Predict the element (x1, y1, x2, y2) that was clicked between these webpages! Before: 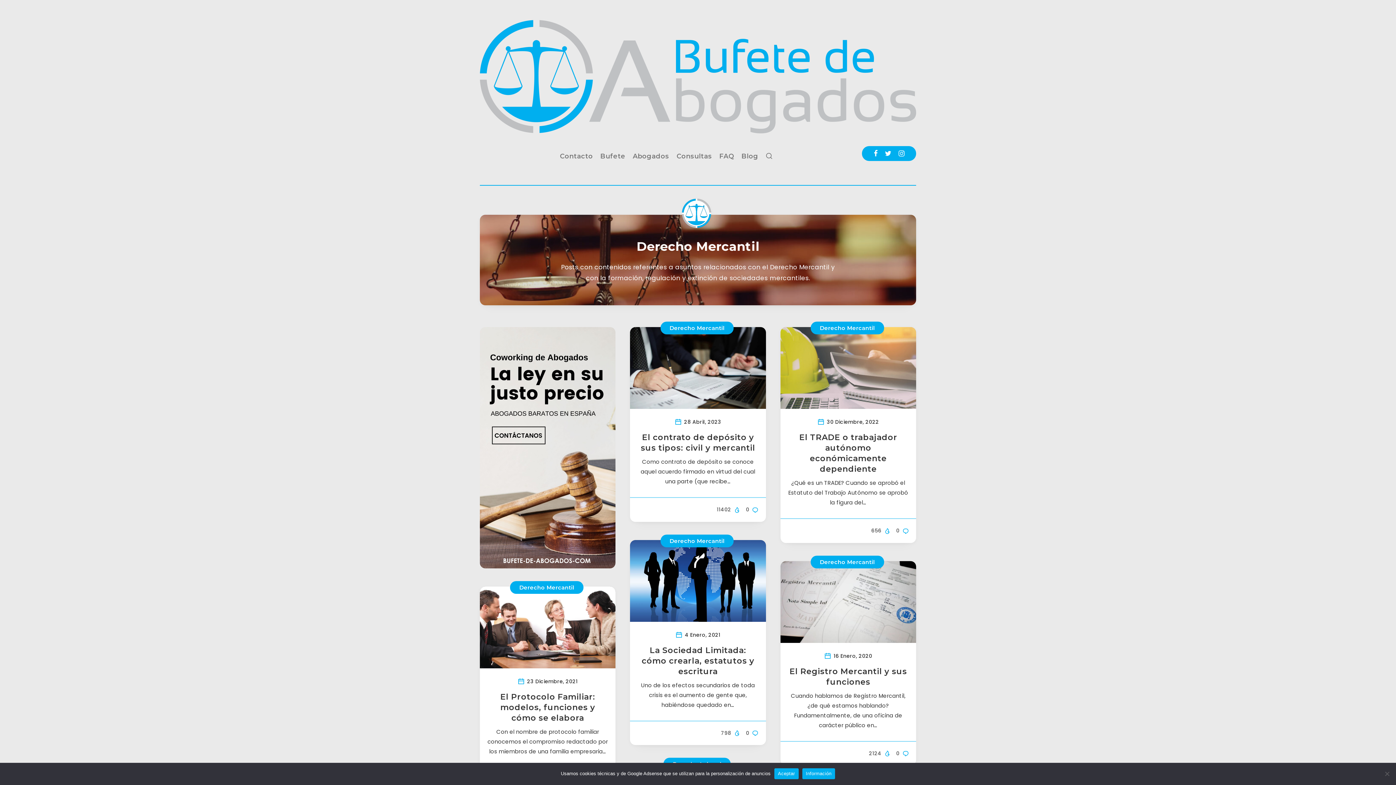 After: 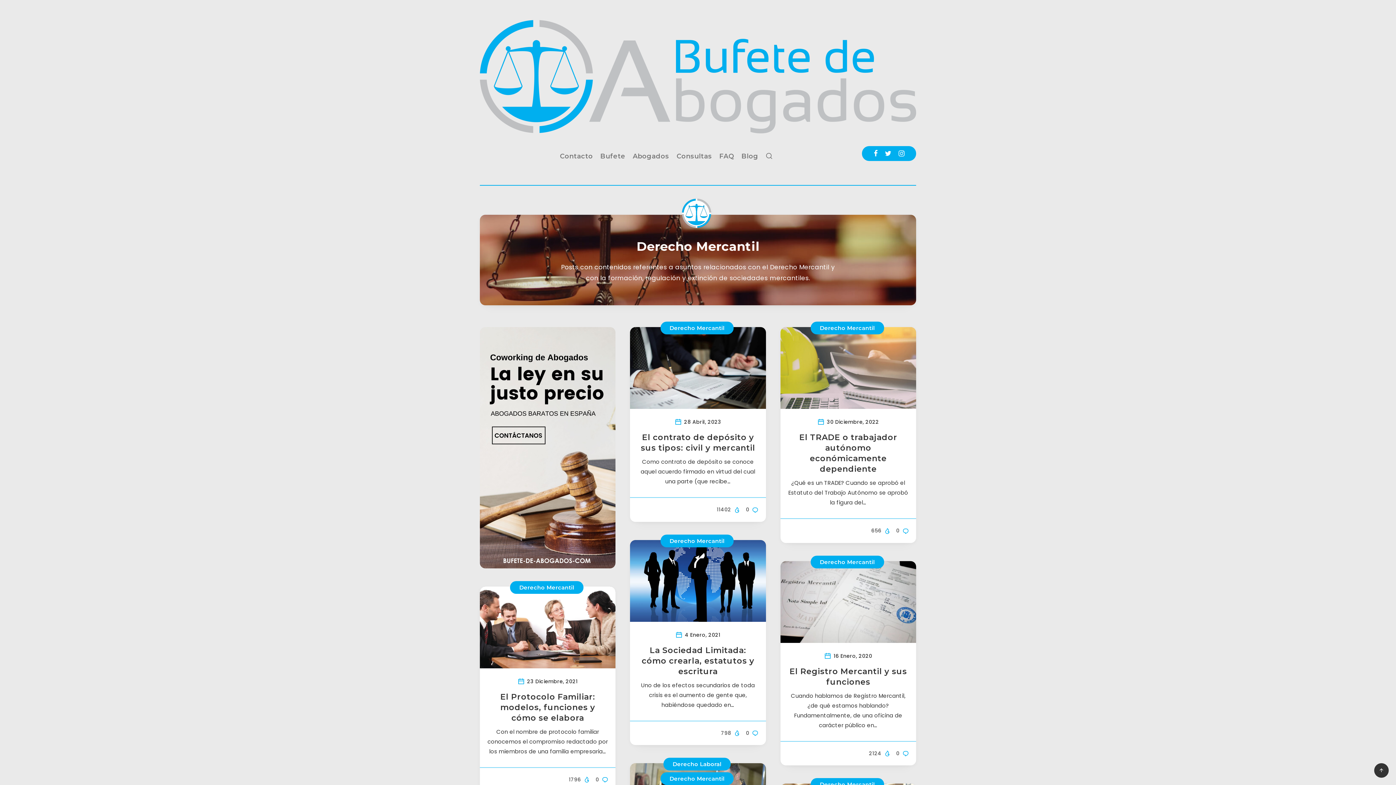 Action: bbox: (774, 768, 798, 779) label: Aceptar